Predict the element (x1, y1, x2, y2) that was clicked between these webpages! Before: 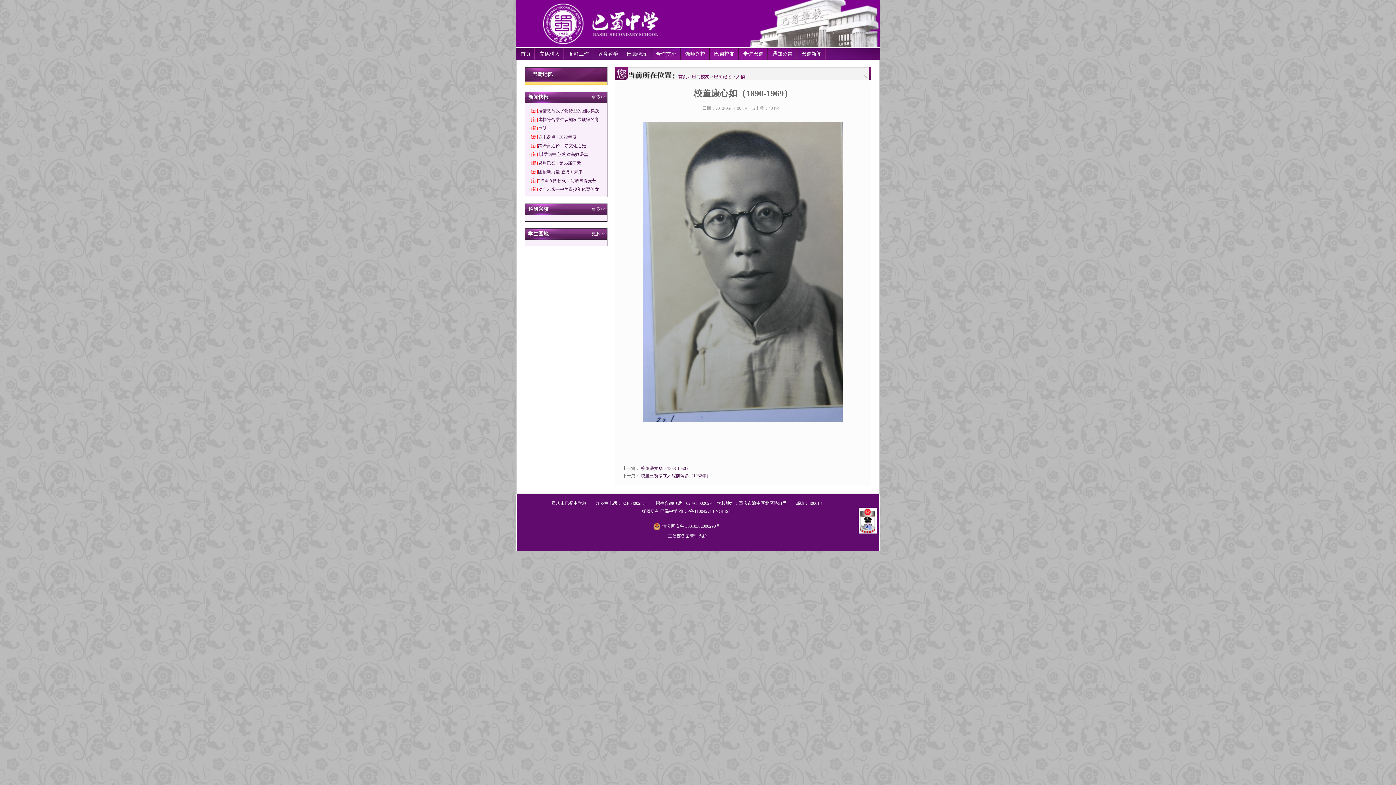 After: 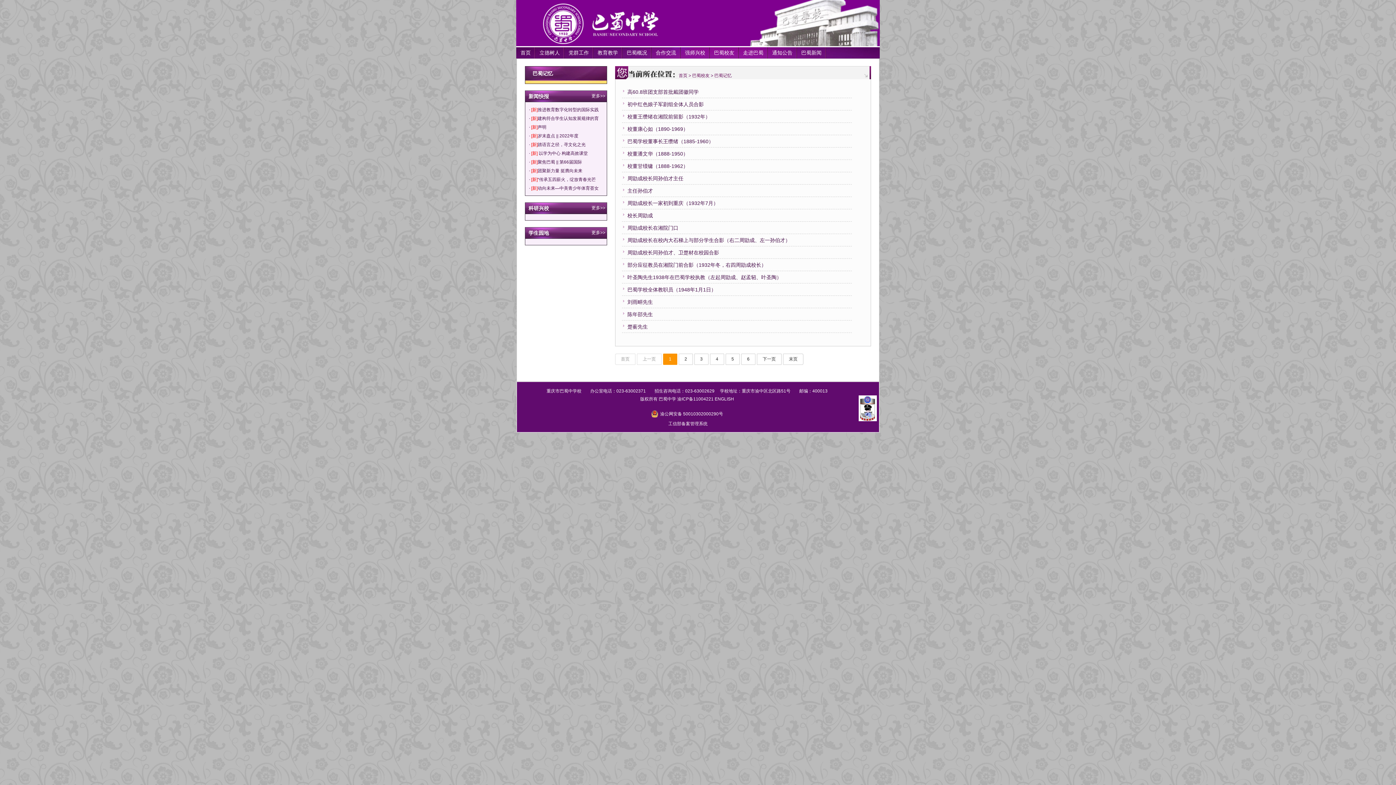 Action: bbox: (714, 74, 731, 79) label: 巴蜀记忆